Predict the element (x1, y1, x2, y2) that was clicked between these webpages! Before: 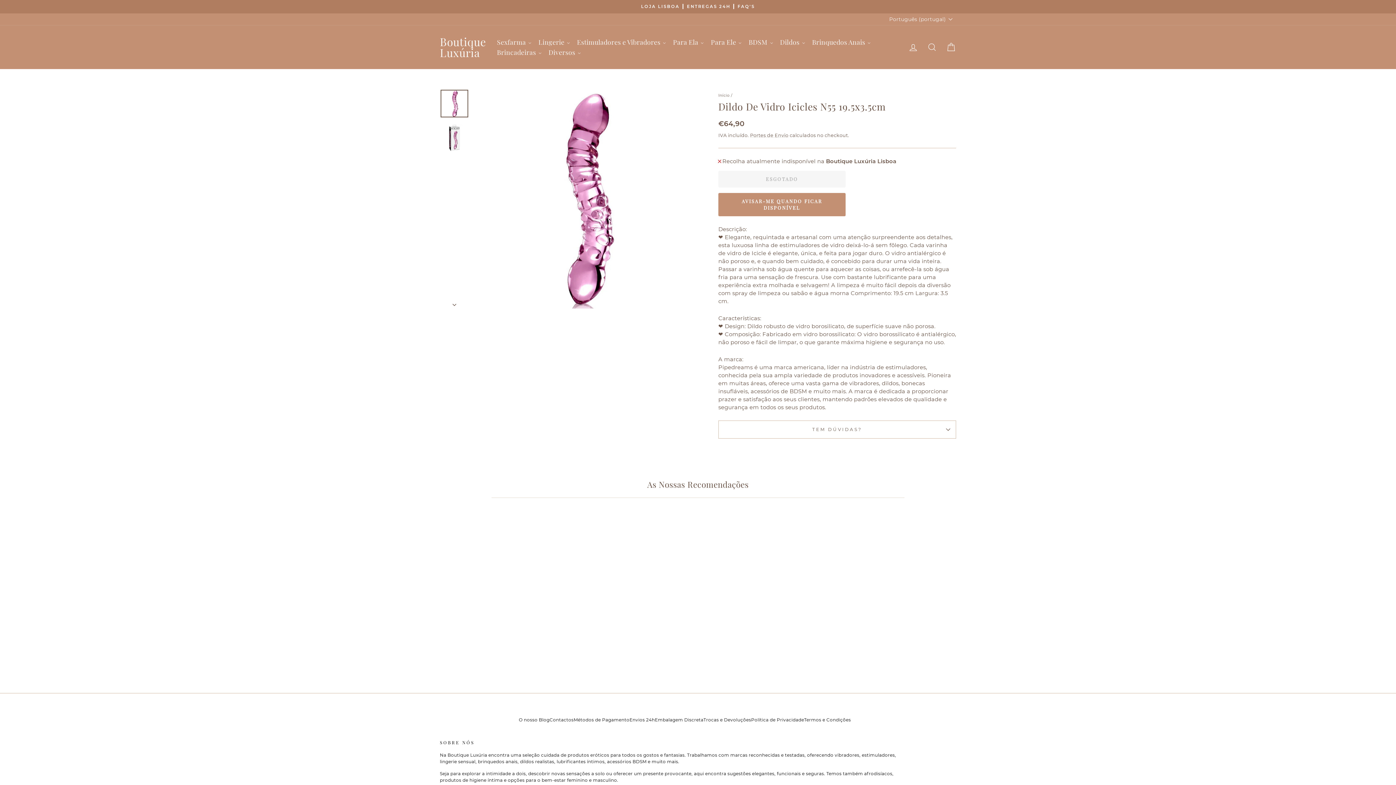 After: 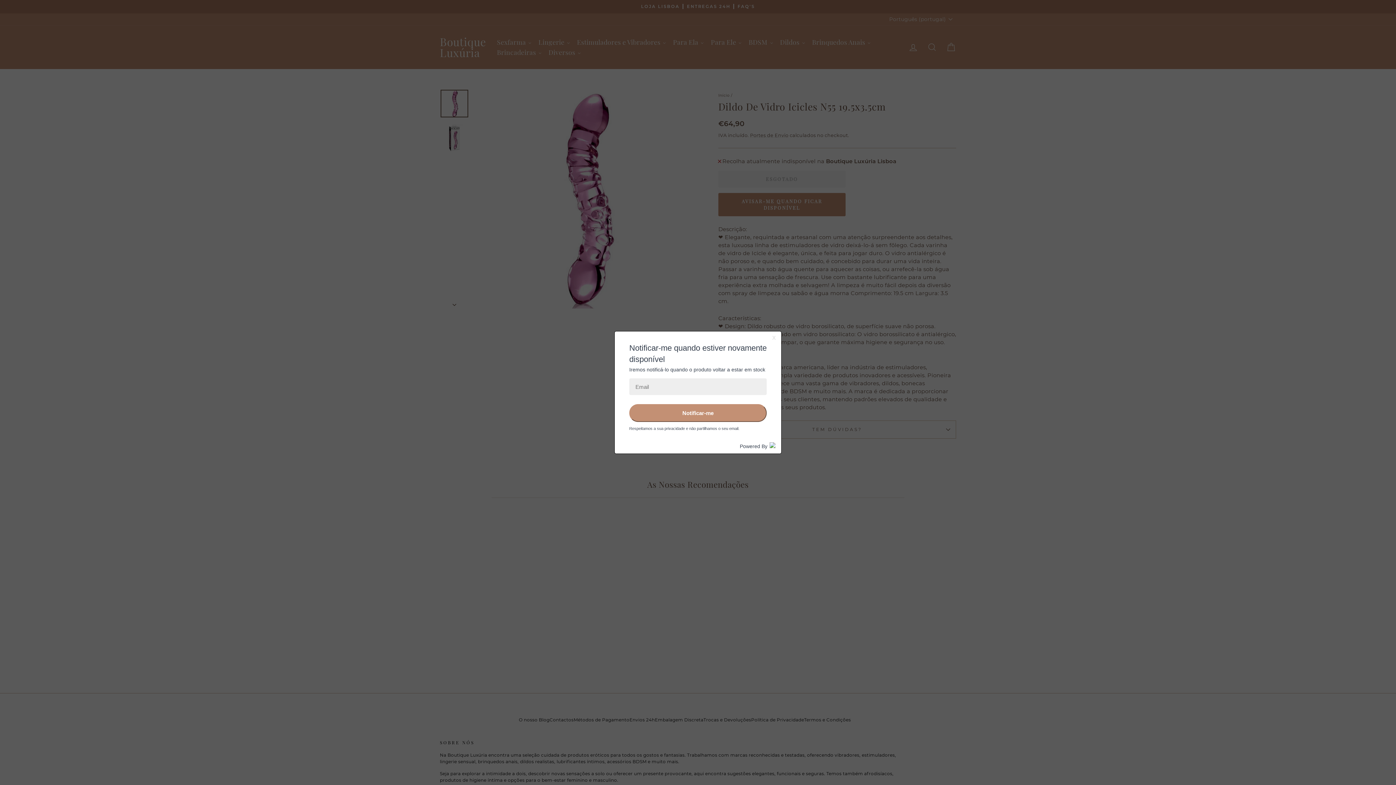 Action: label: AVISAR-ME QUANDO FICAR DISPONÍVEL bbox: (718, 193, 845, 216)